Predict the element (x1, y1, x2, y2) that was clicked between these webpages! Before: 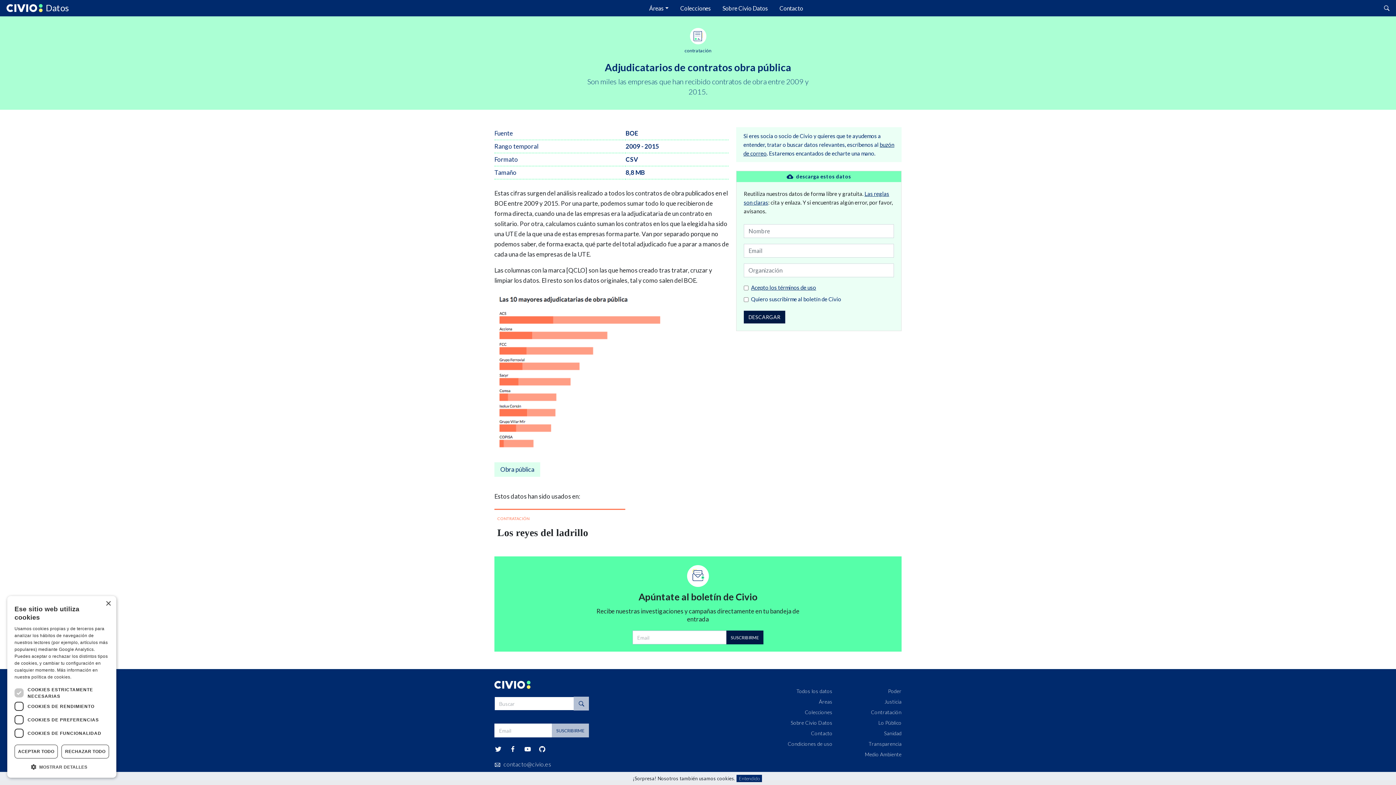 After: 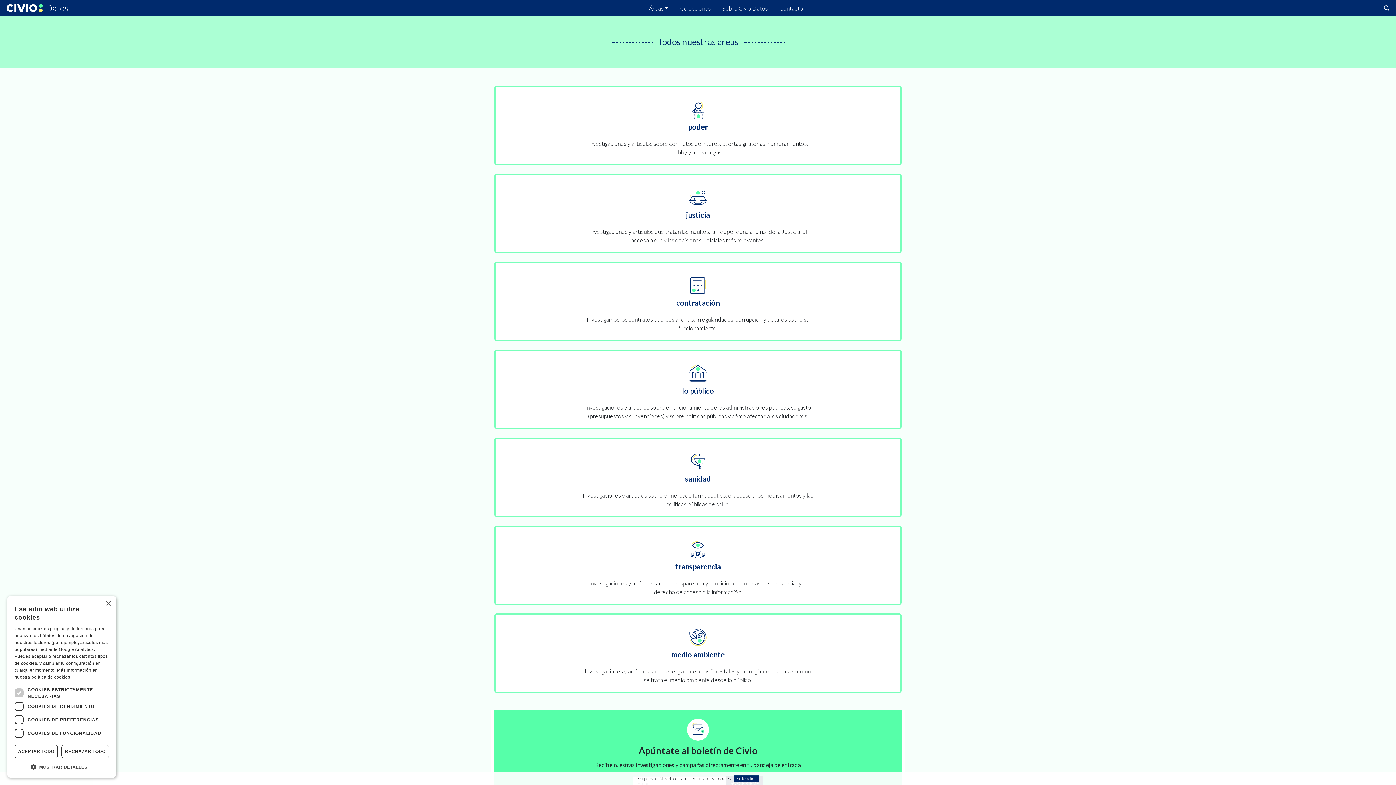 Action: bbox: (819, 698, 832, 708) label: Áreas